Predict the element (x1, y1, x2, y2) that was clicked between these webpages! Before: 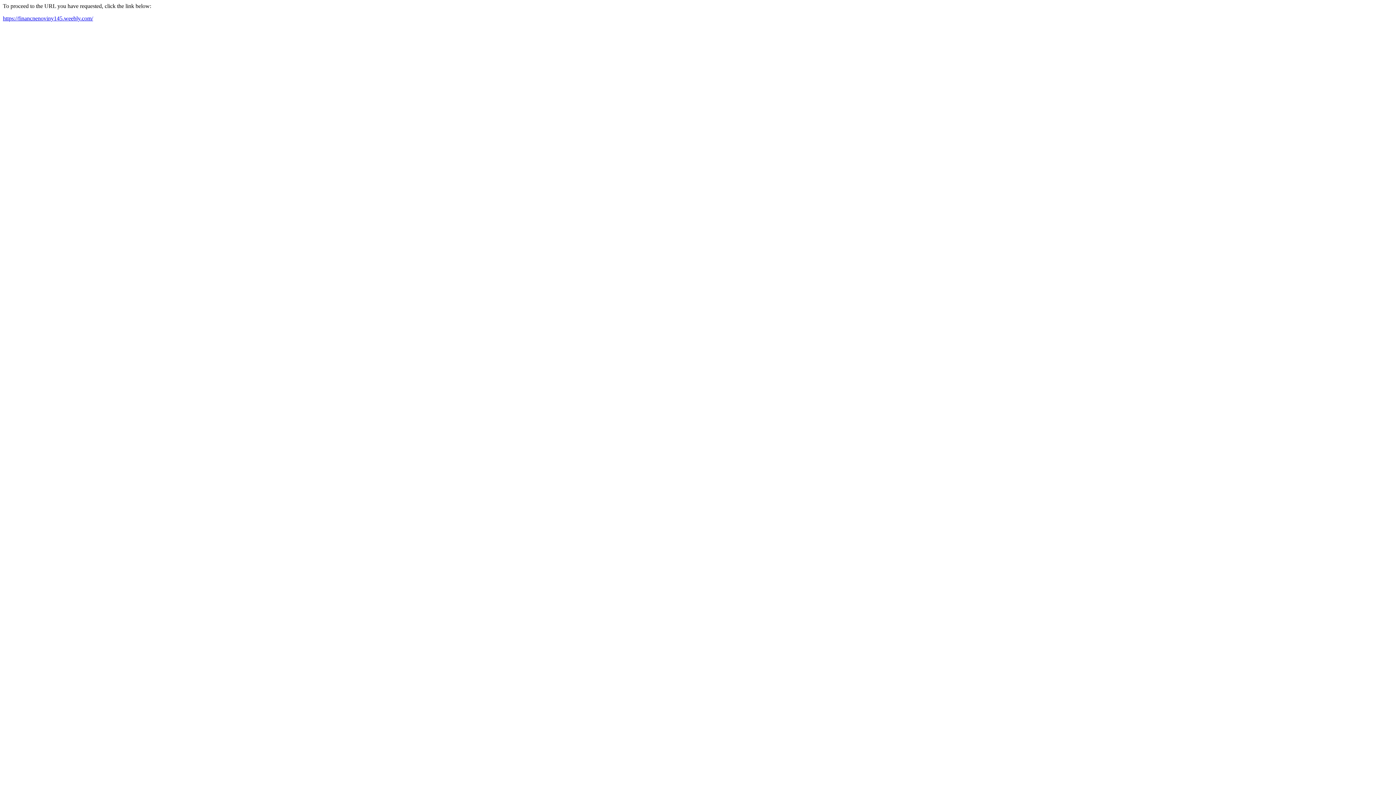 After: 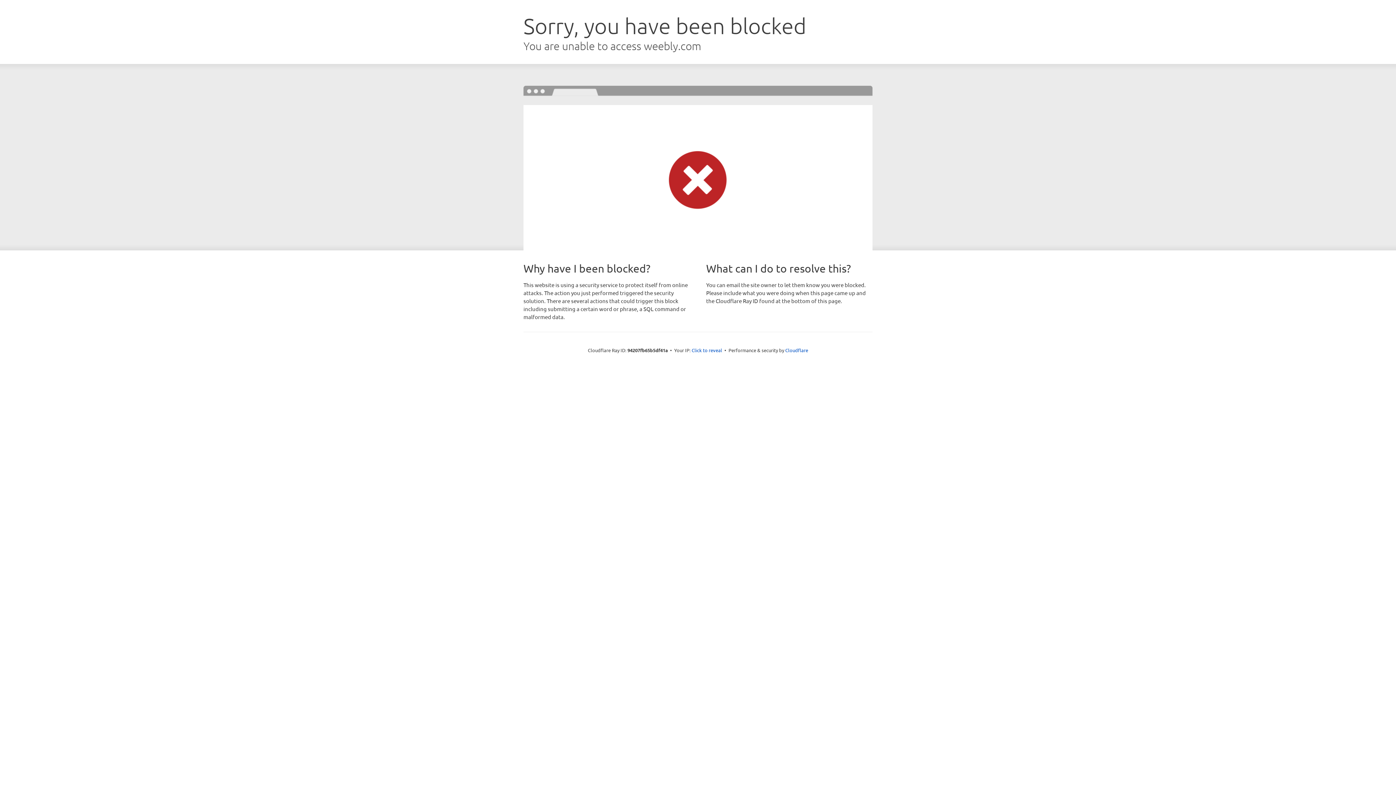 Action: label: https://financnenoviny145.weebly.com/ bbox: (2, 15, 93, 21)